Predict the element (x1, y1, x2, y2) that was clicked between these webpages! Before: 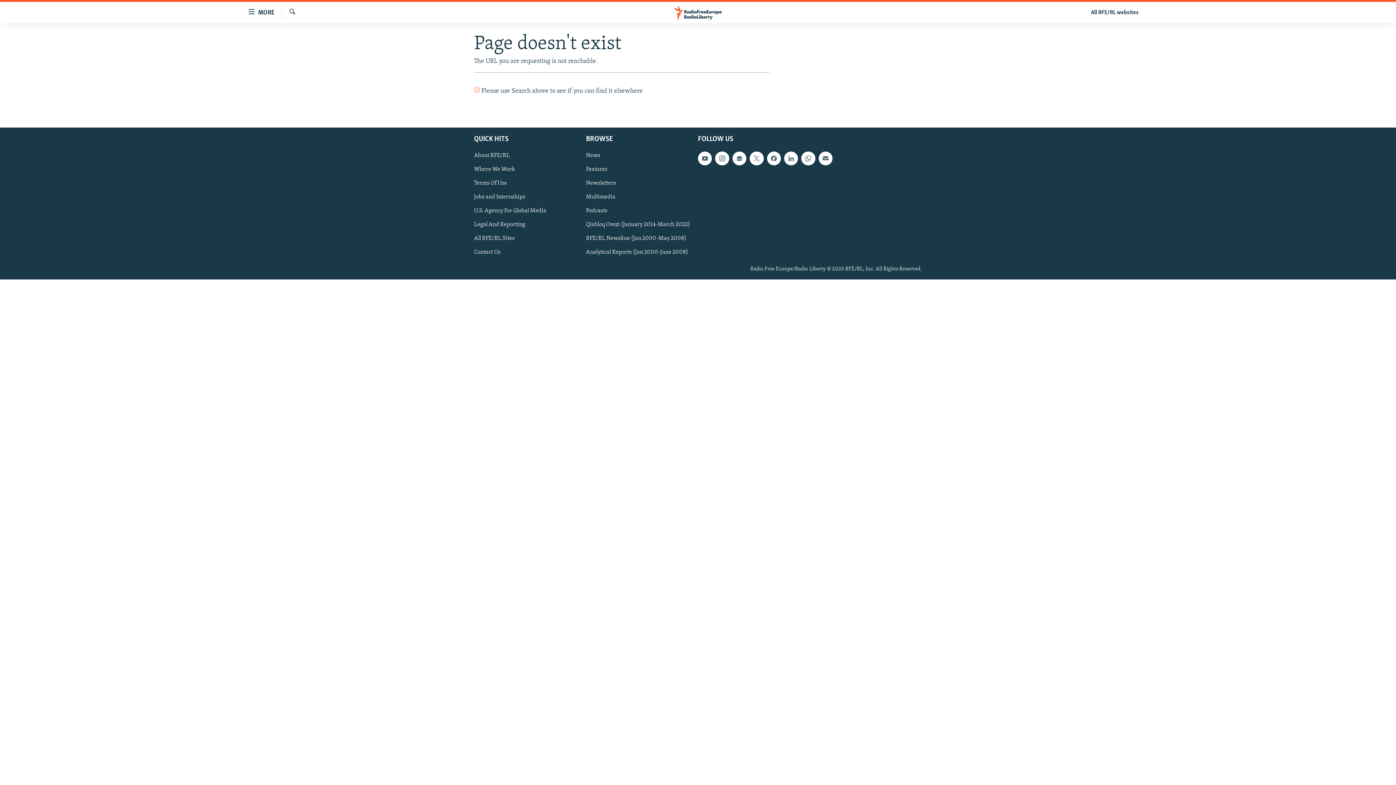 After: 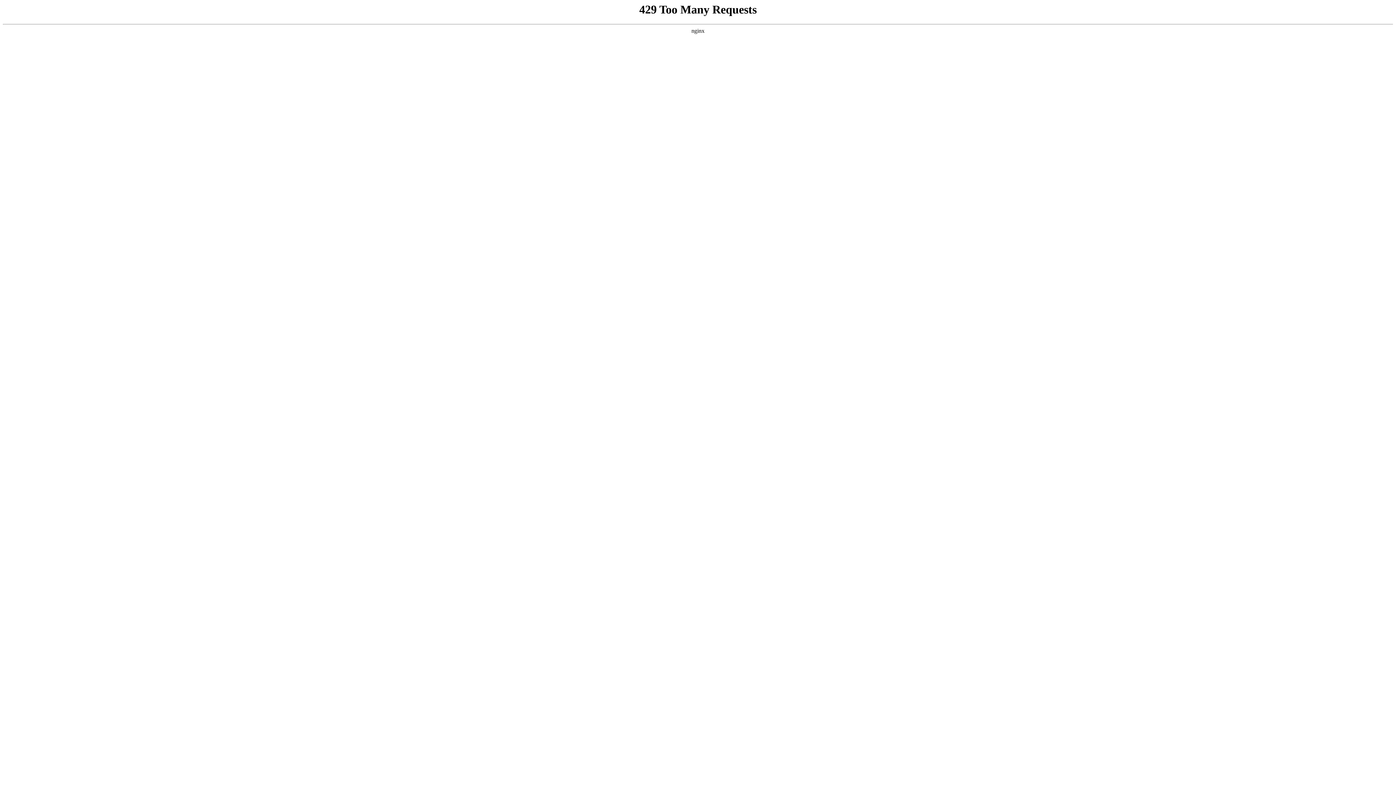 Action: label: About RFE/RL bbox: (474, 151, 581, 159)